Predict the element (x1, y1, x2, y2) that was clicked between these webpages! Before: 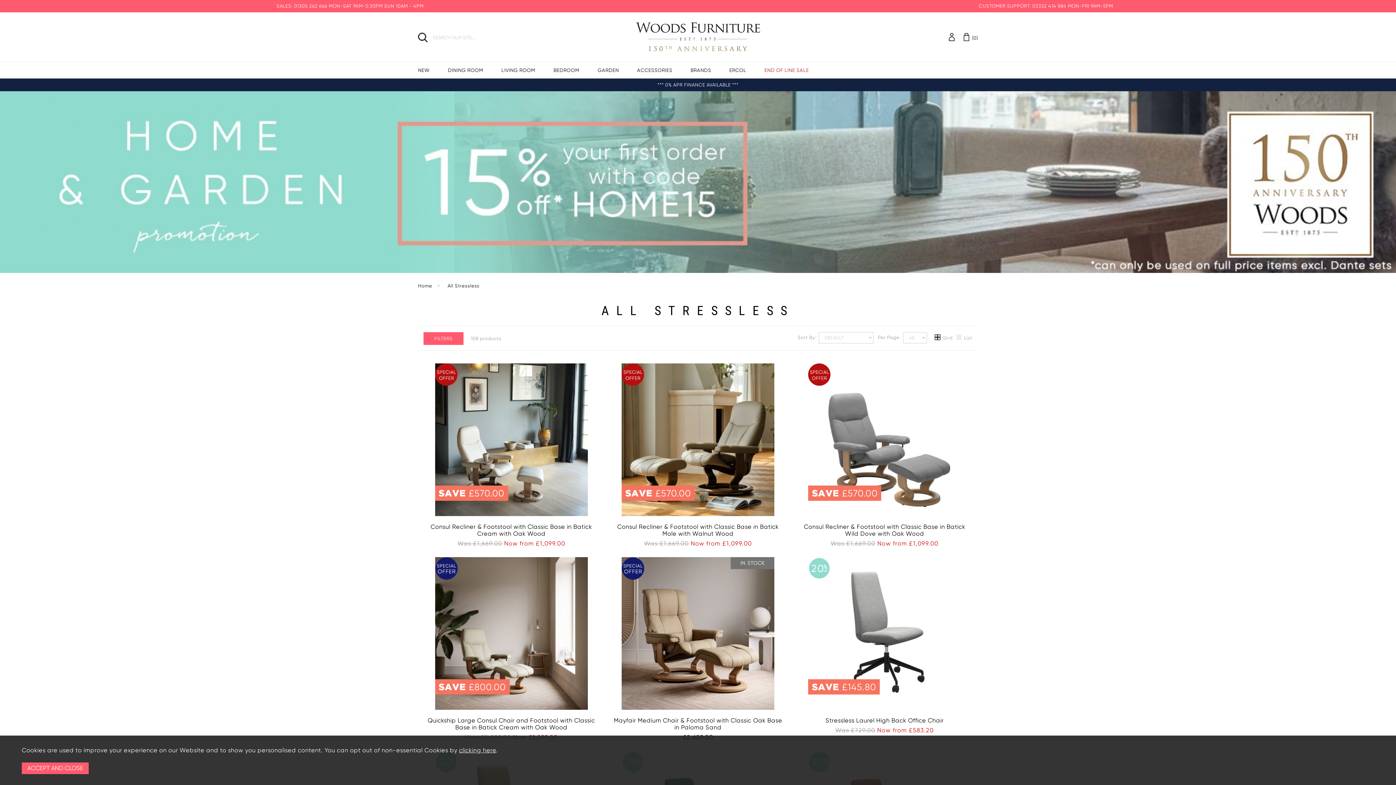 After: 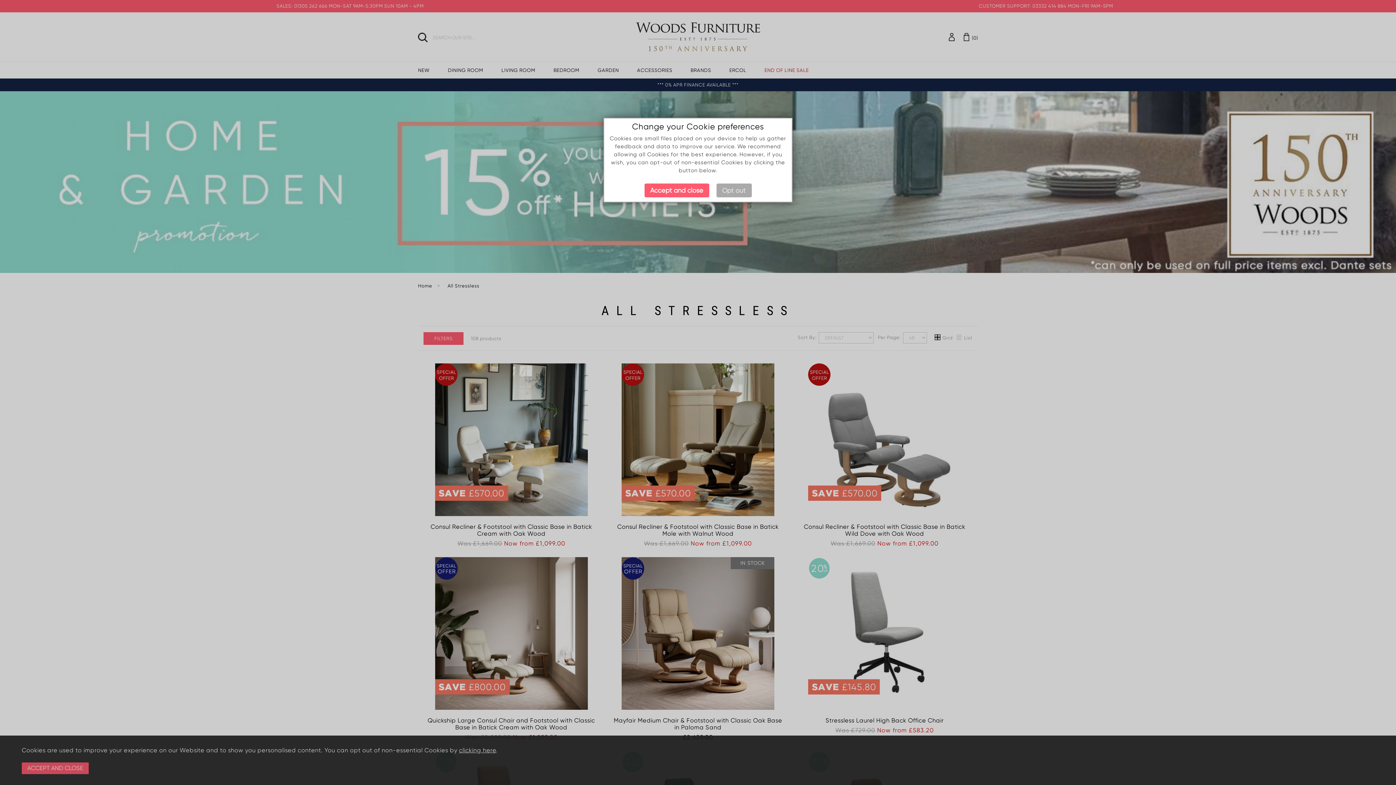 Action: bbox: (459, 747, 496, 754) label: clicking here